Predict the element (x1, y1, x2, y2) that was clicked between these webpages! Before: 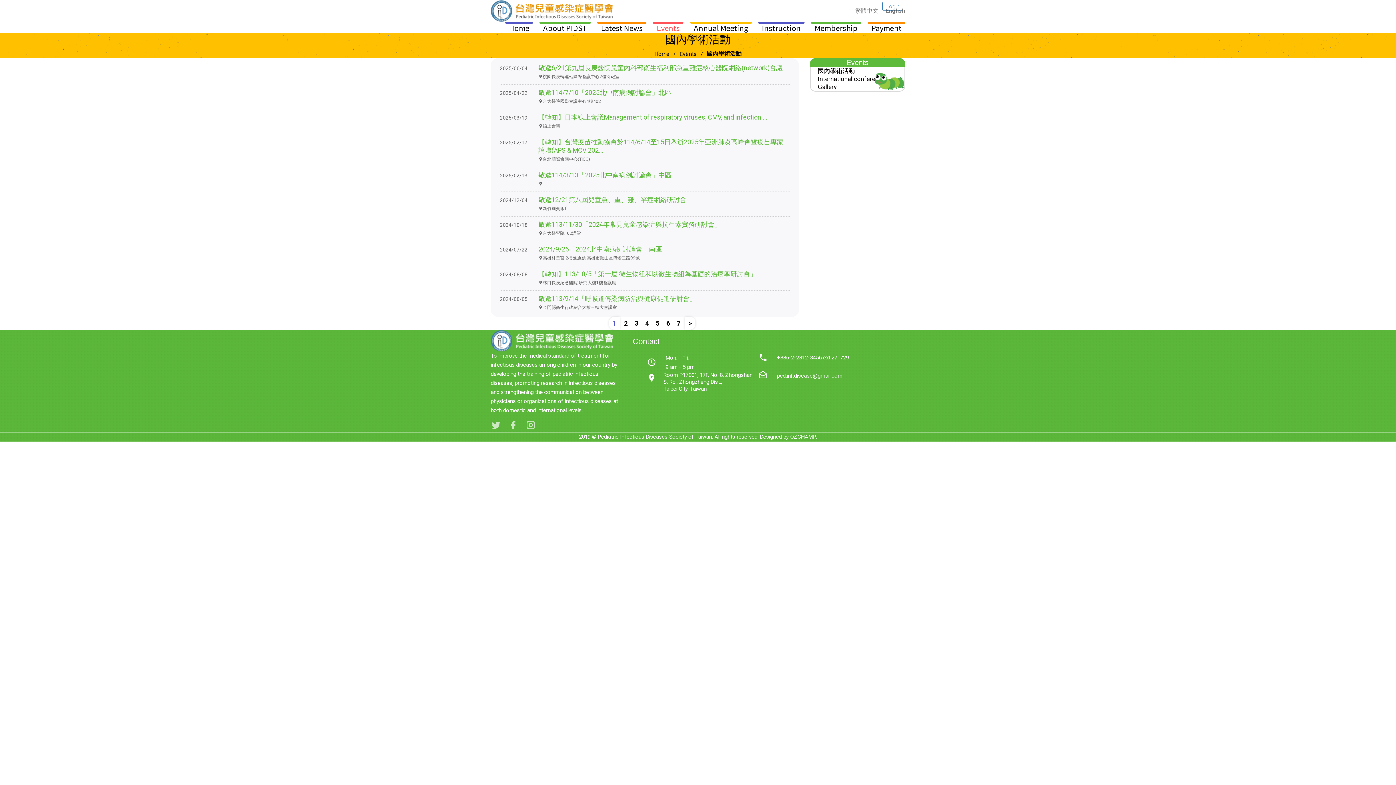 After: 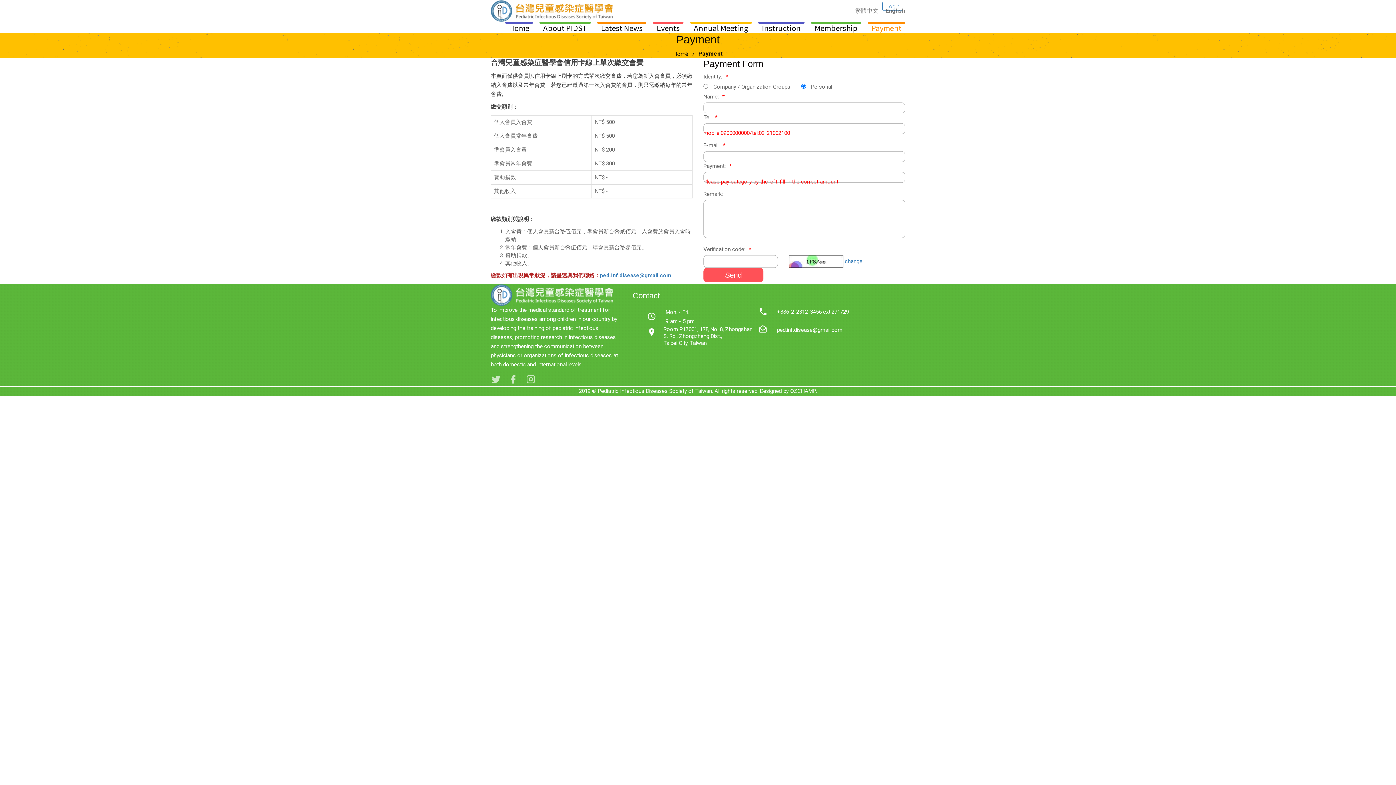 Action: label: Payment bbox: (867, 23, 905, 32)